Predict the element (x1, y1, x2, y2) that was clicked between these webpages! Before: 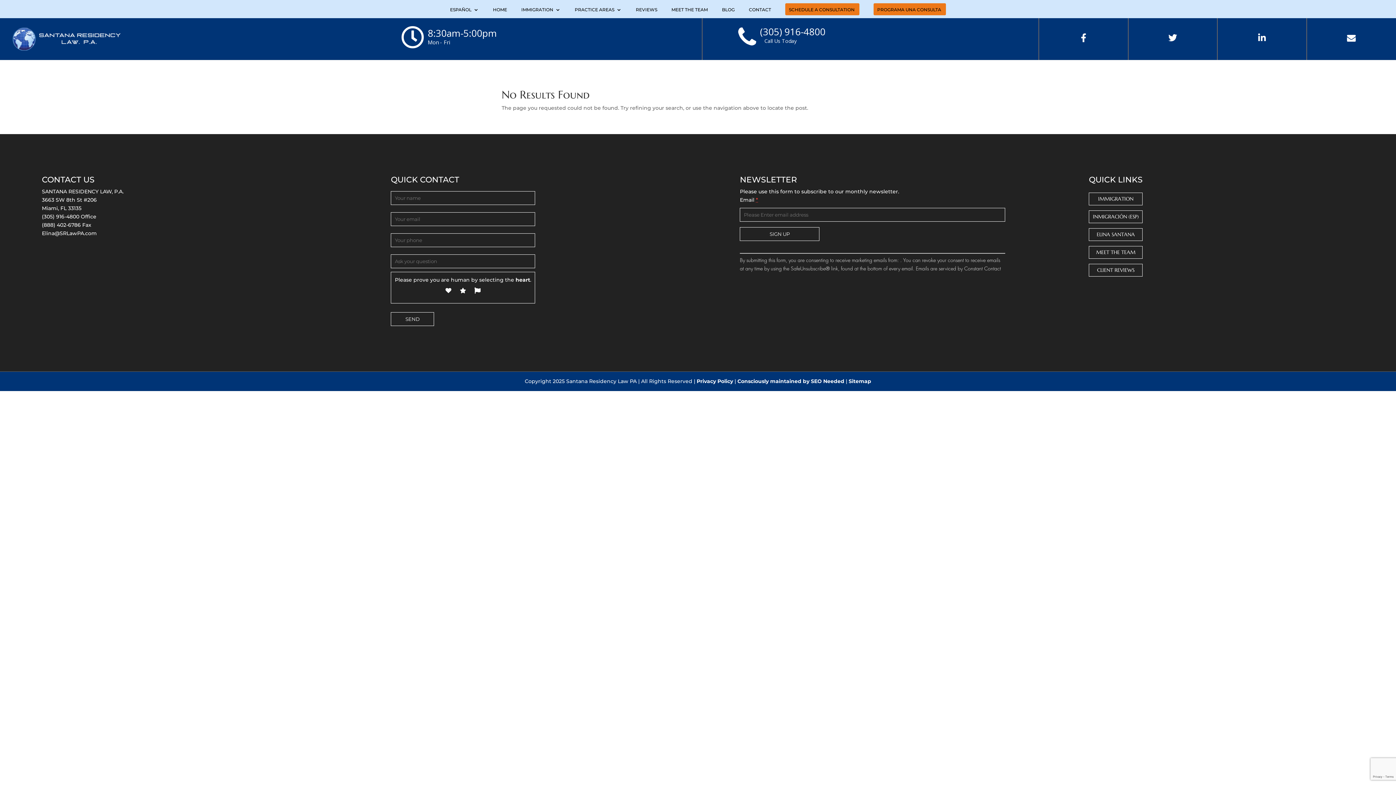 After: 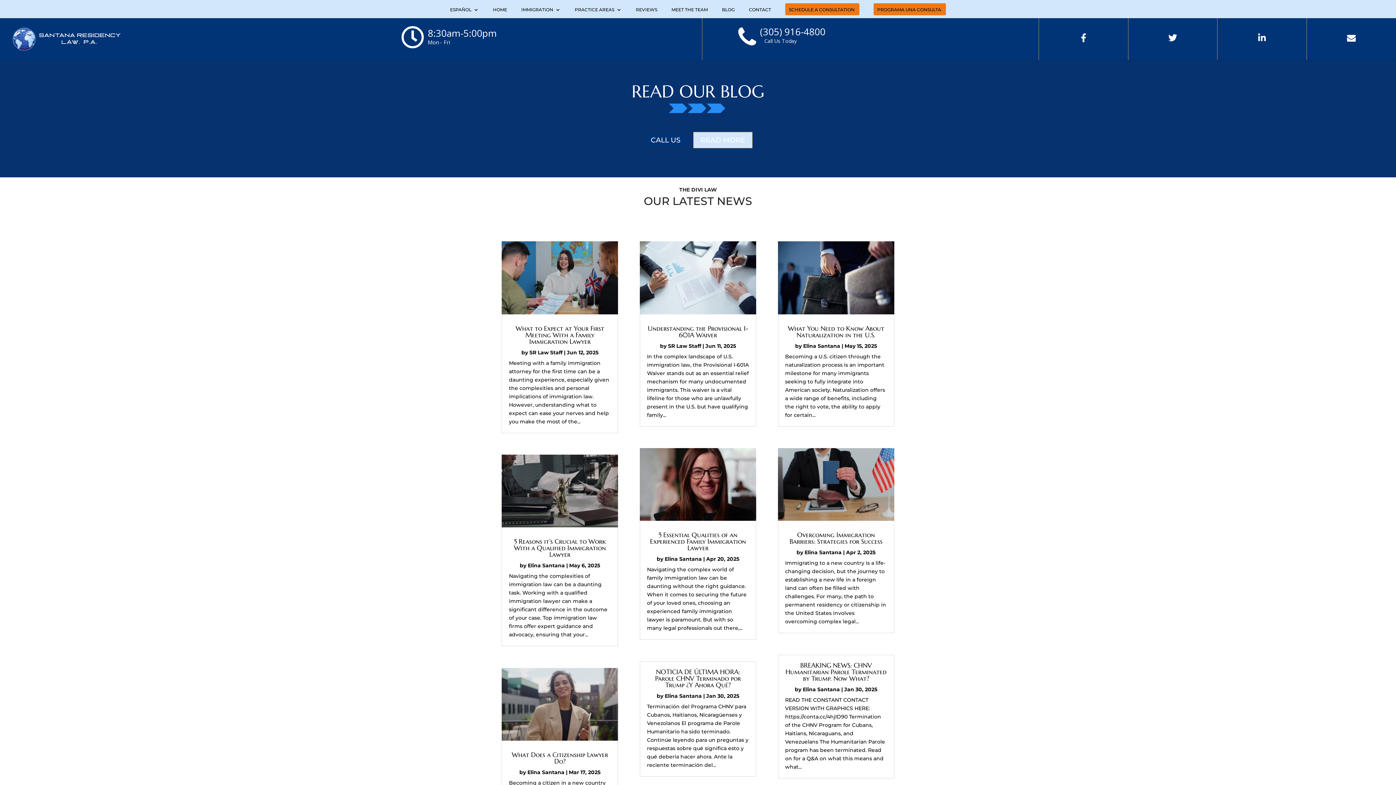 Action: bbox: (722, 7, 734, 15) label: BLOG